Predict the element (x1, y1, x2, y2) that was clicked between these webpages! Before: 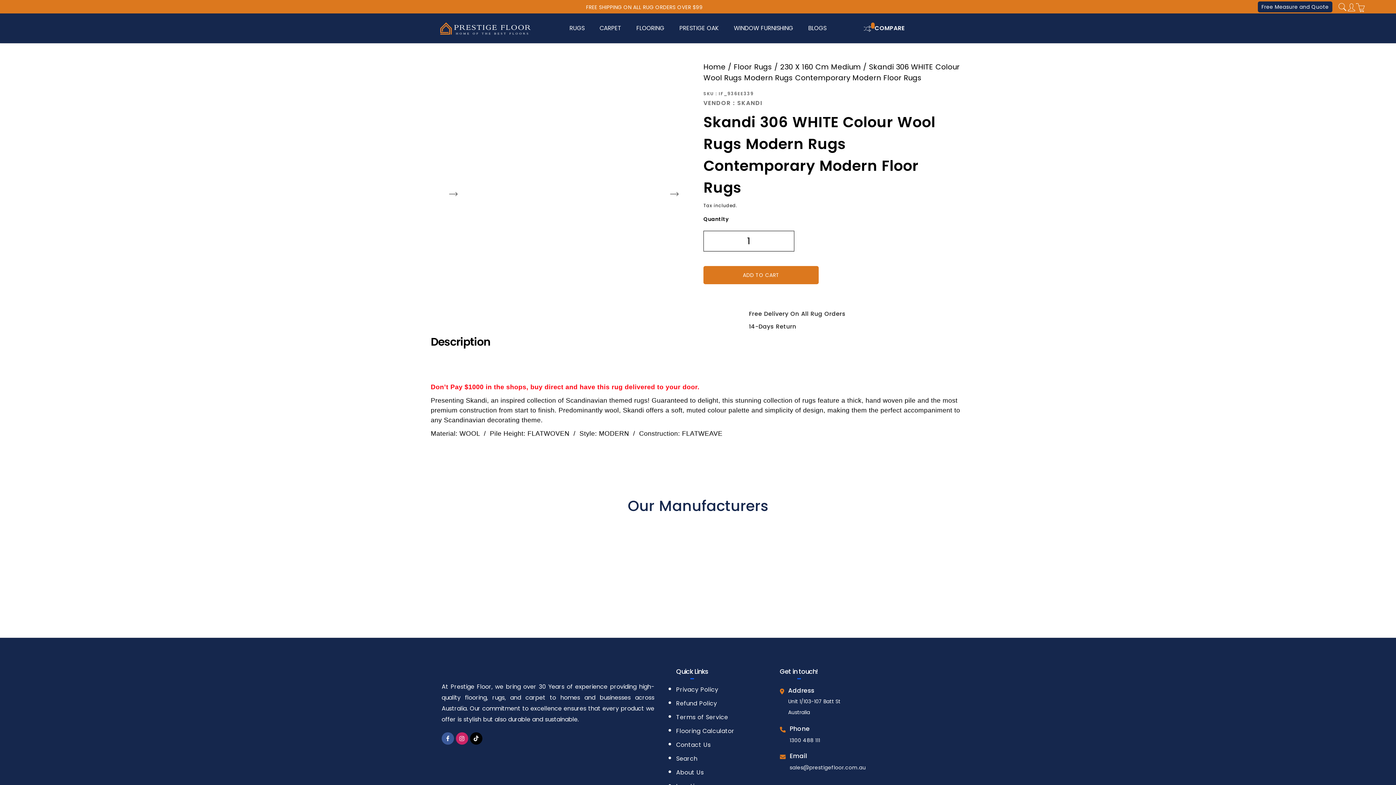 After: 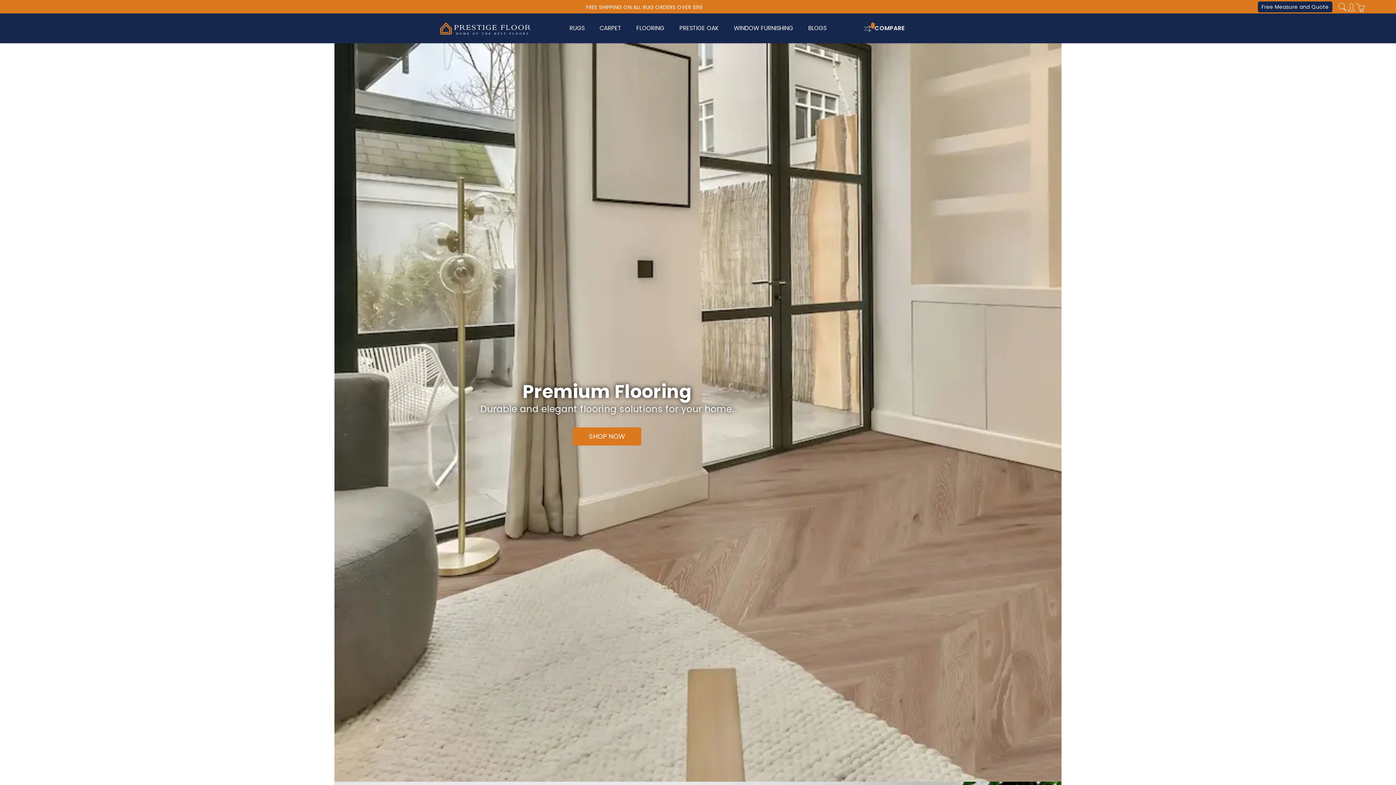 Action: bbox: (438, 20, 532, 36)